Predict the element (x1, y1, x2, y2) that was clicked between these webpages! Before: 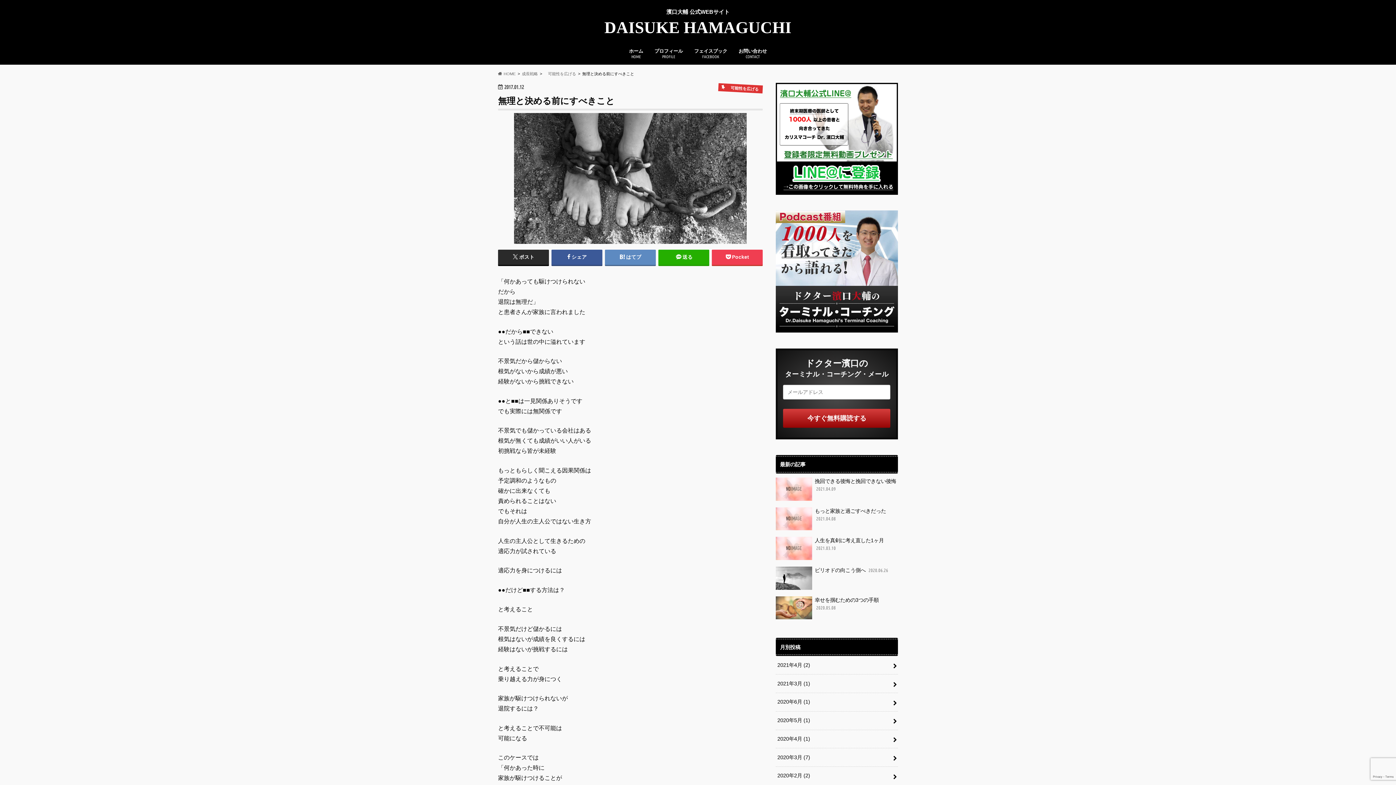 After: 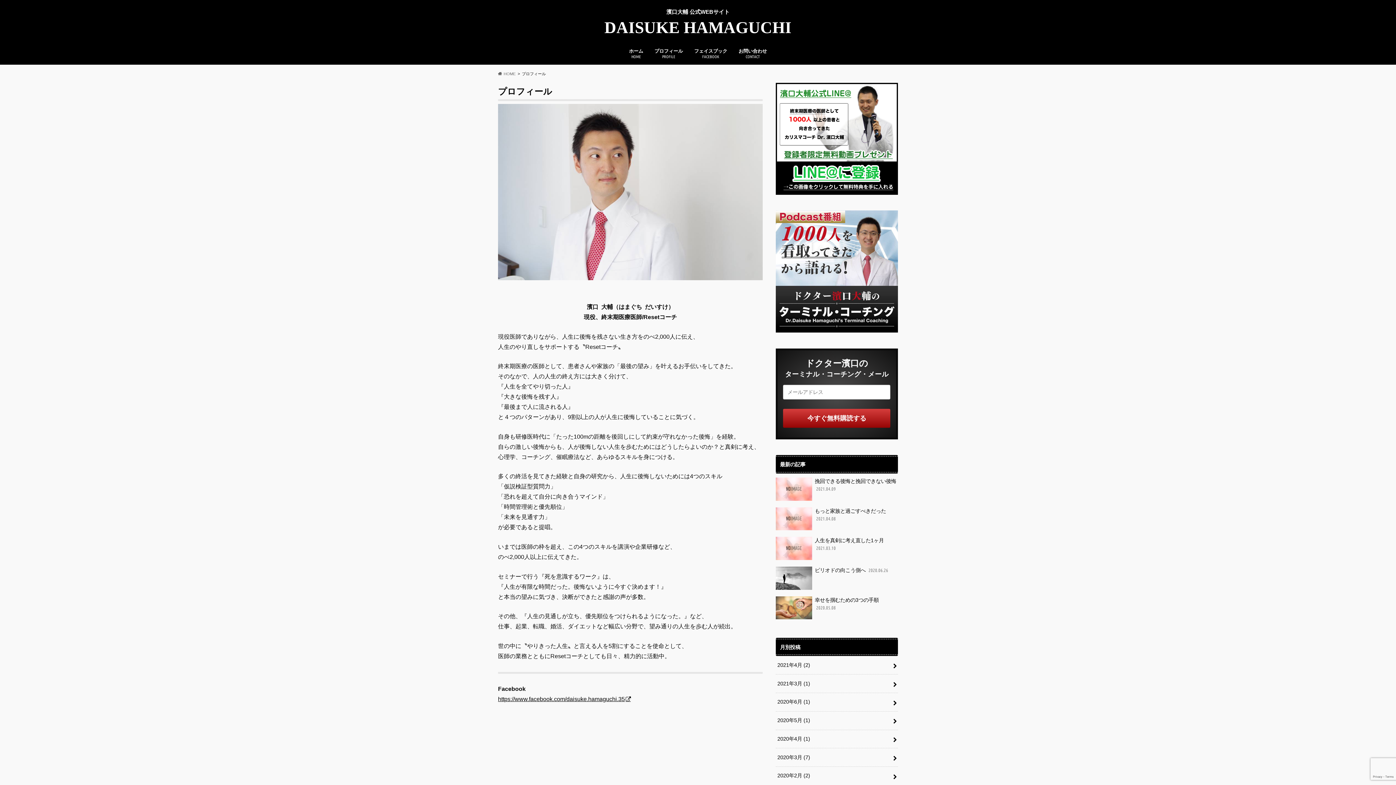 Action: label: プロフィール
PROFILE bbox: (649, 47, 688, 62)